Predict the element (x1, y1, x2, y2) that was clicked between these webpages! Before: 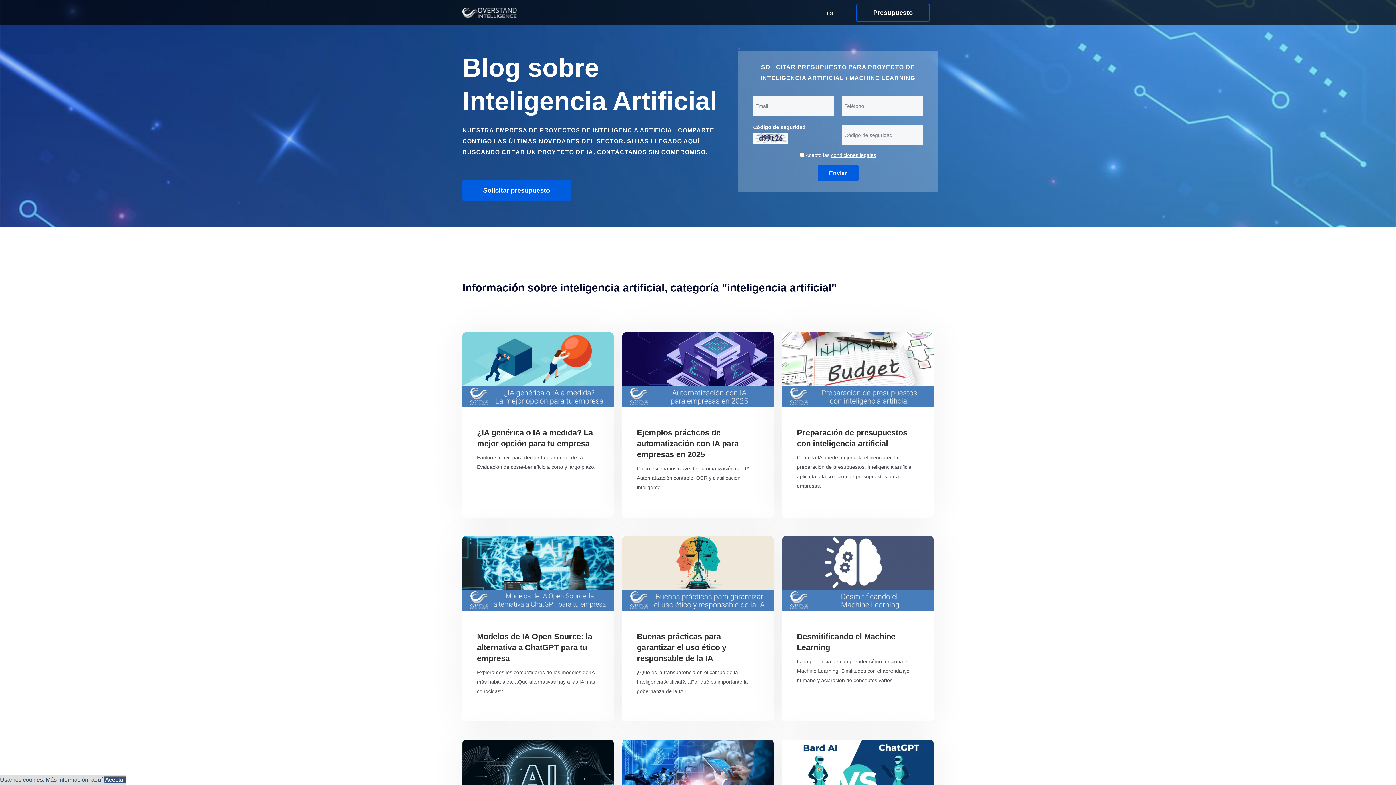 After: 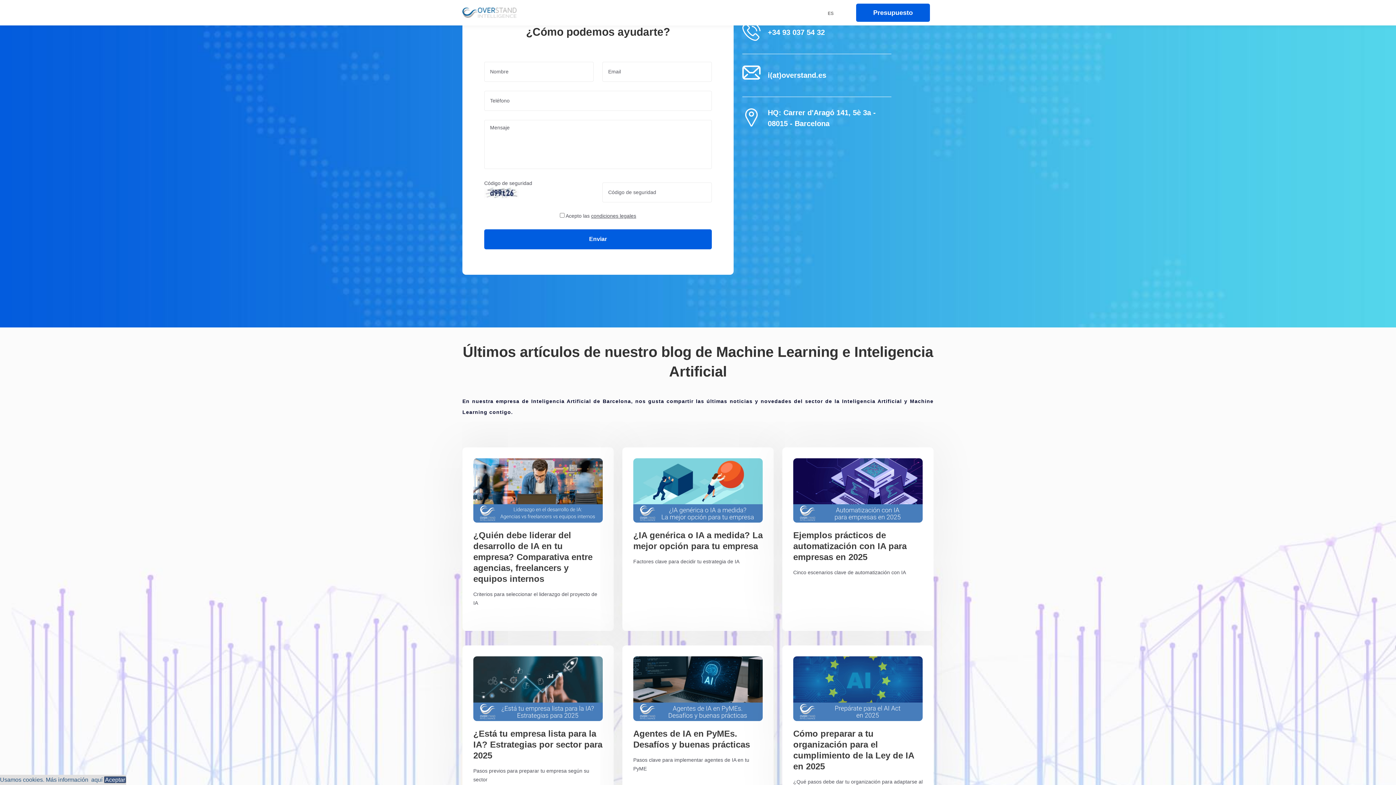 Action: label: Presupuesto bbox: (856, 3, 930, 21)